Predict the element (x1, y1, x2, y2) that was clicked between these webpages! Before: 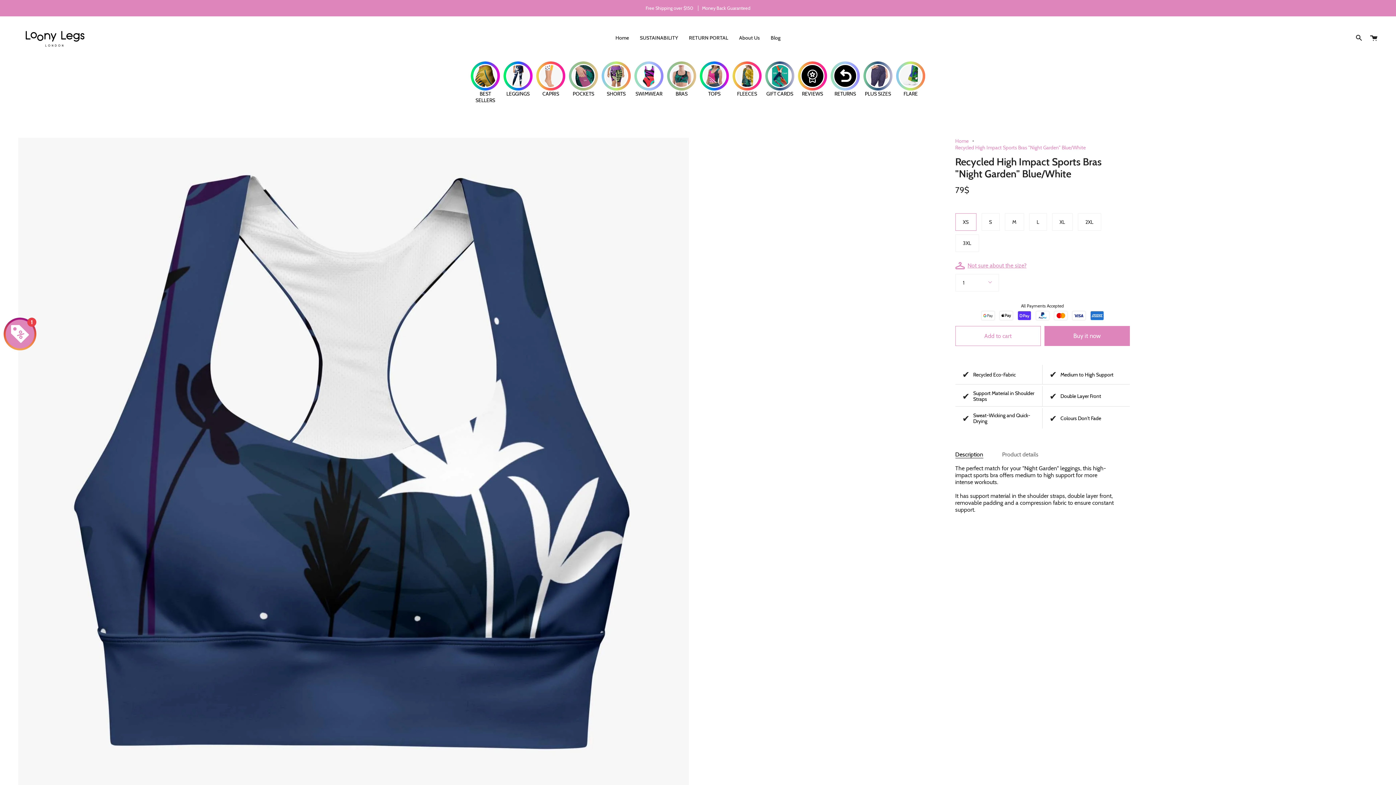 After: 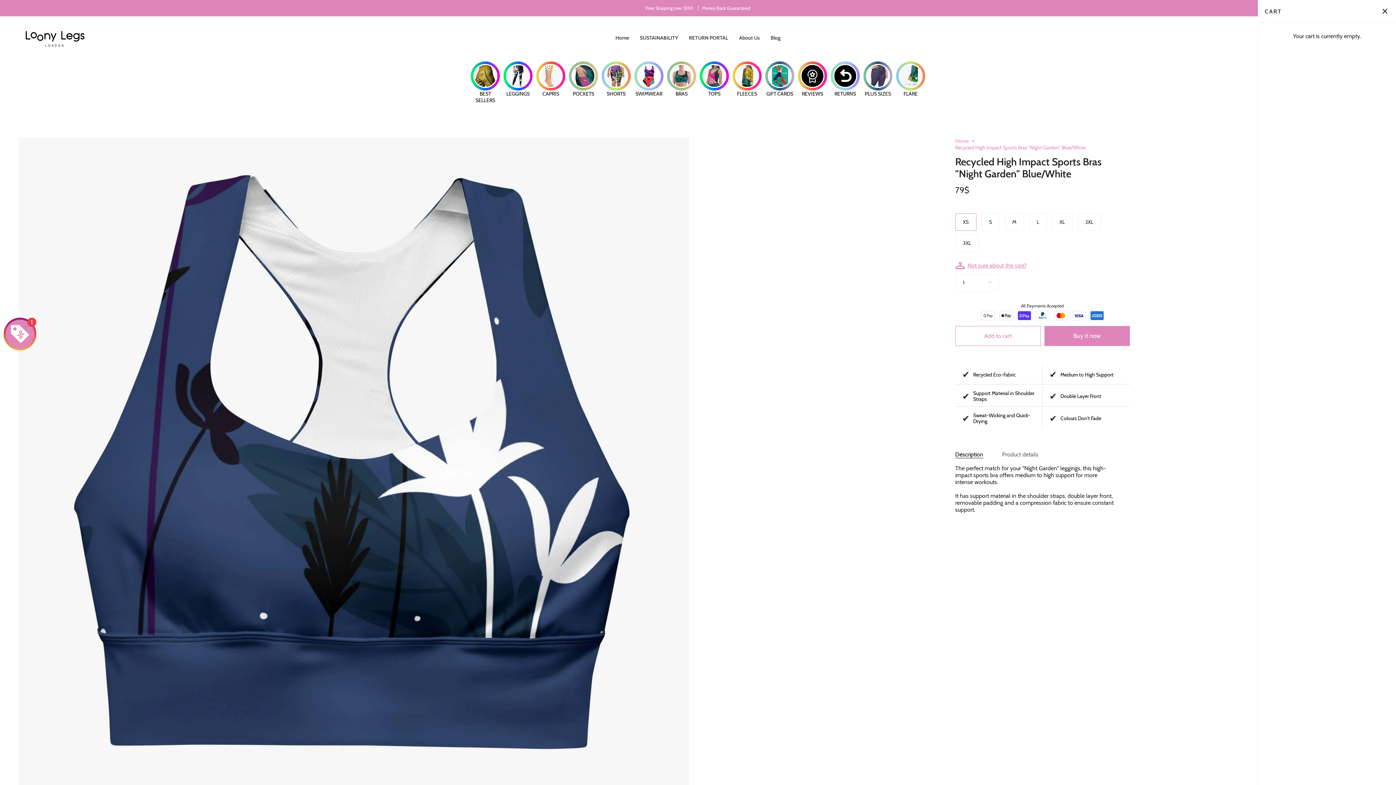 Action: label: Cart bbox: (1366, 16, 1381, 59)